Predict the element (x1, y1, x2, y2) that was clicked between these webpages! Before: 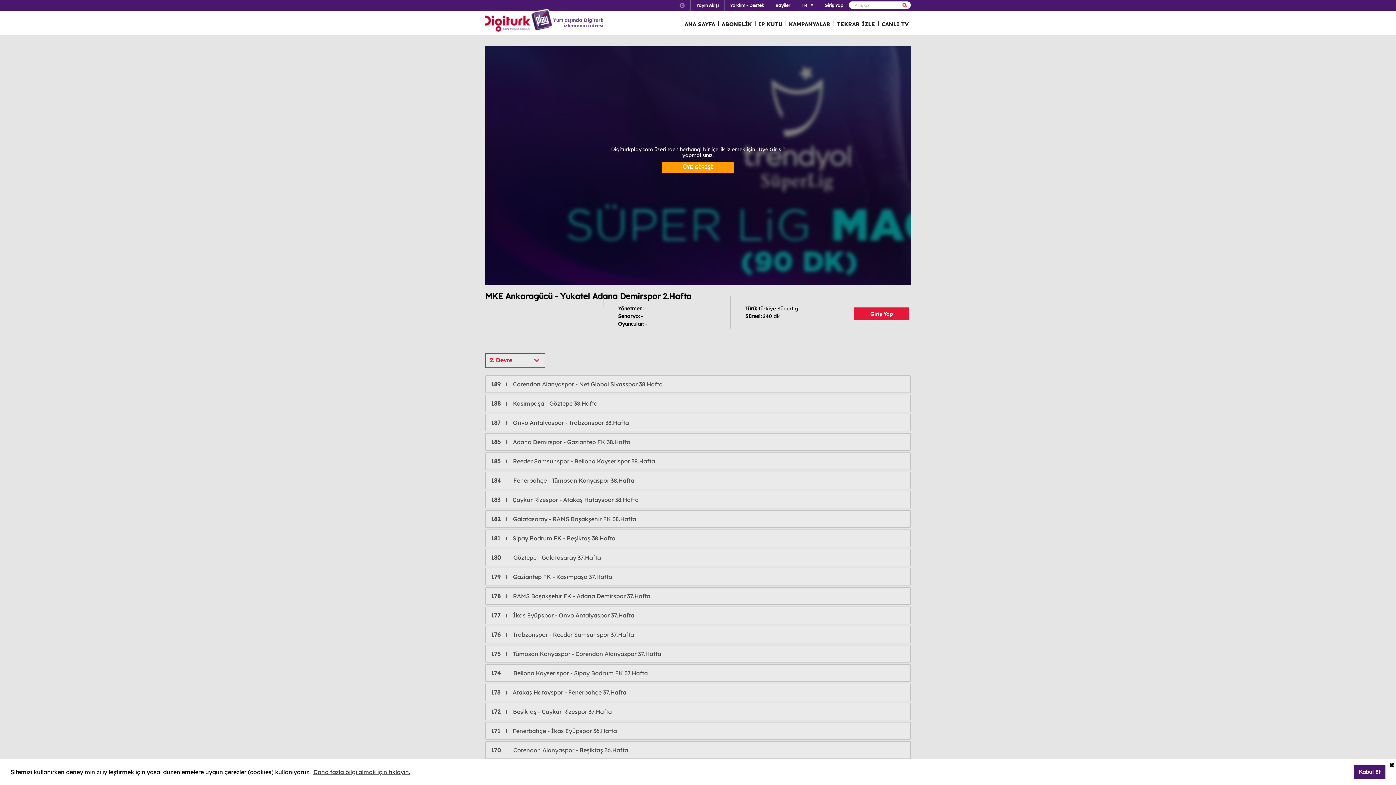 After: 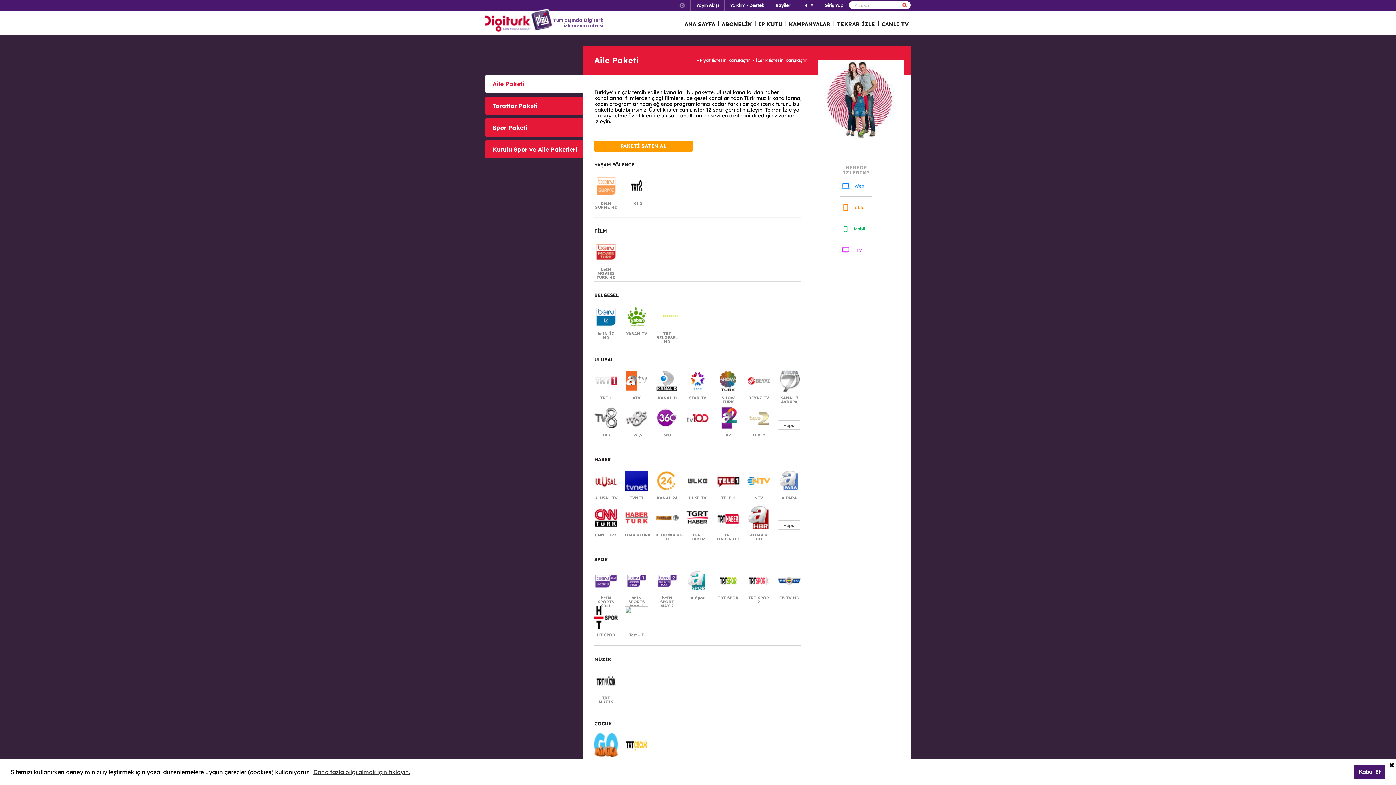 Action: bbox: (718, 12, 754, 34) label: ABONELİK